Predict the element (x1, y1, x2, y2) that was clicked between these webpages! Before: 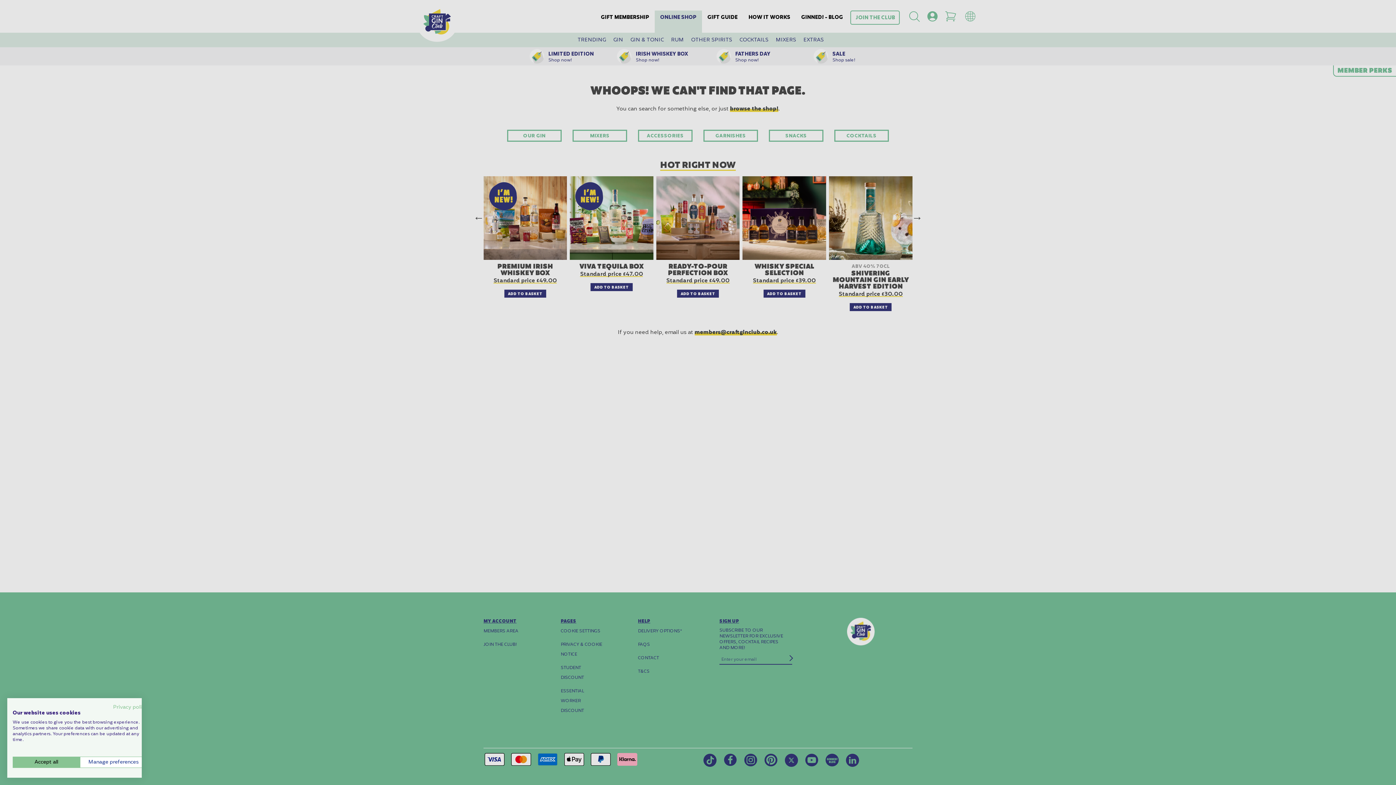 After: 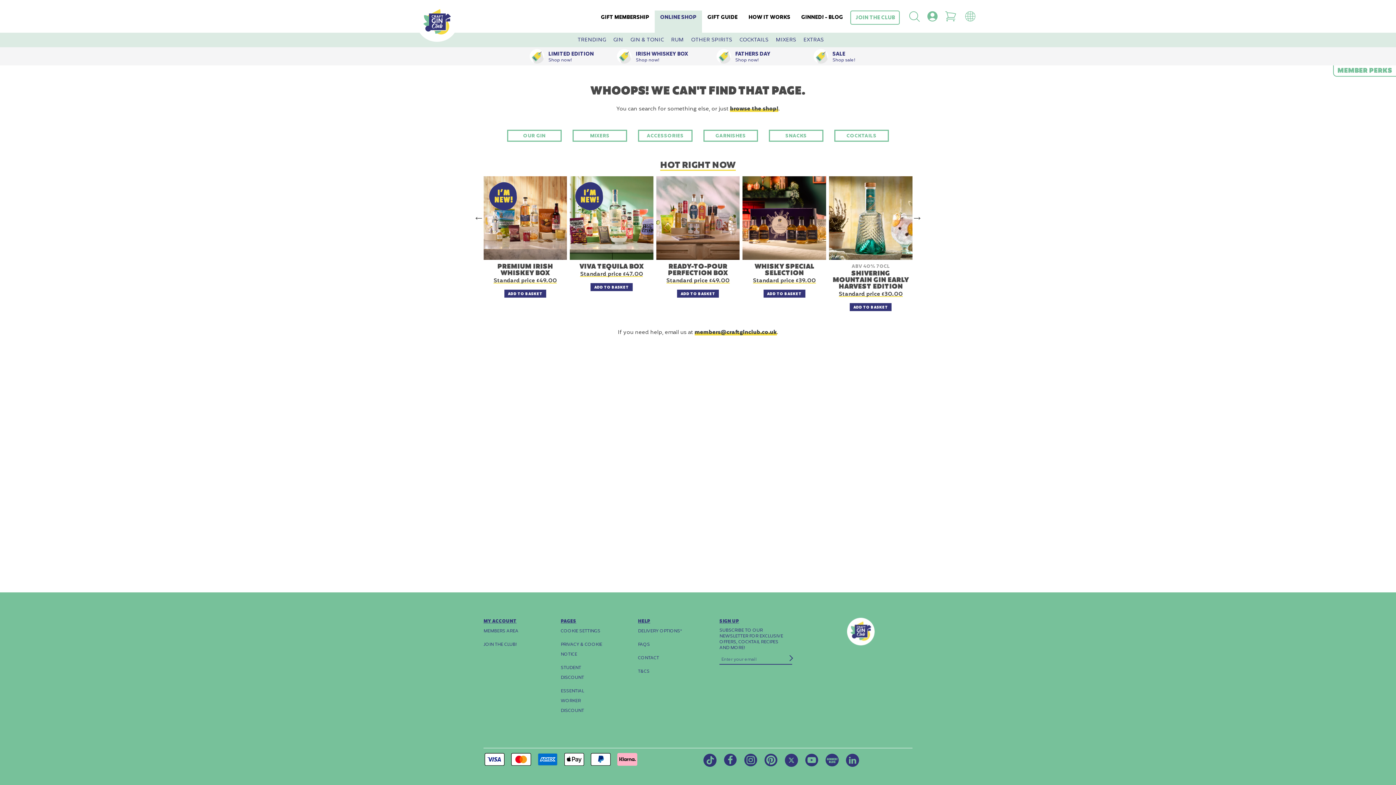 Action: bbox: (12, 757, 80, 768) label: Accept all cookies